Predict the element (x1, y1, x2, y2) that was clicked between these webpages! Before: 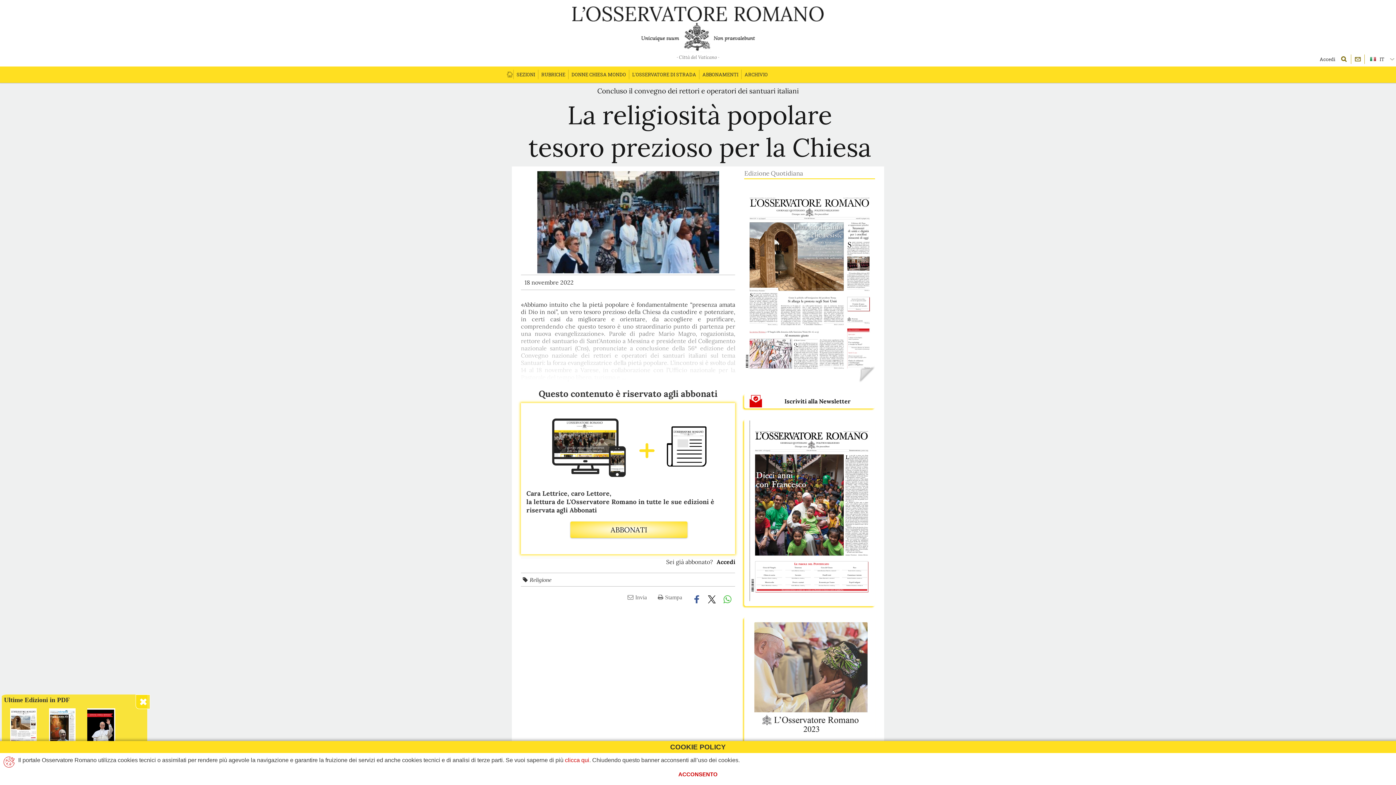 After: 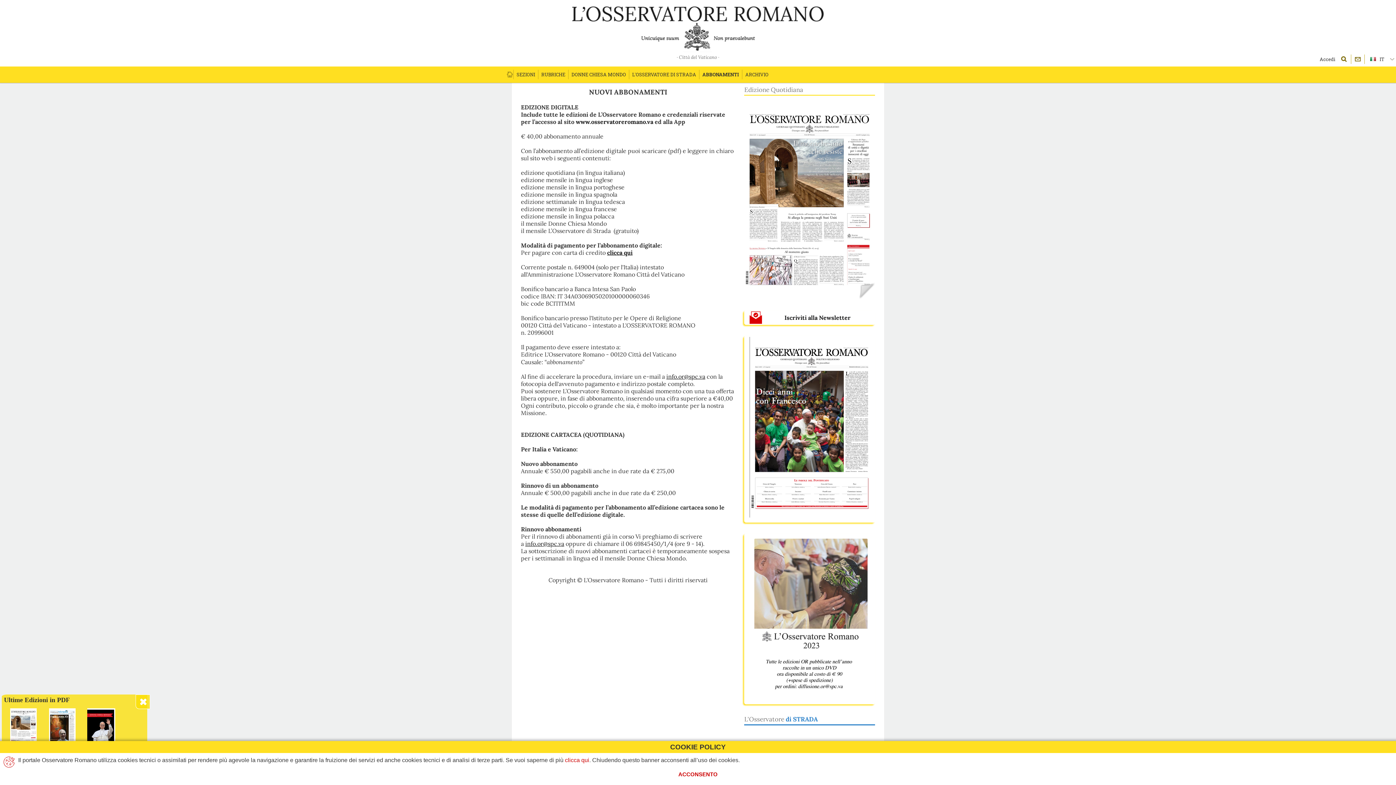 Action: label: ABBONATI bbox: (610, 525, 647, 534)